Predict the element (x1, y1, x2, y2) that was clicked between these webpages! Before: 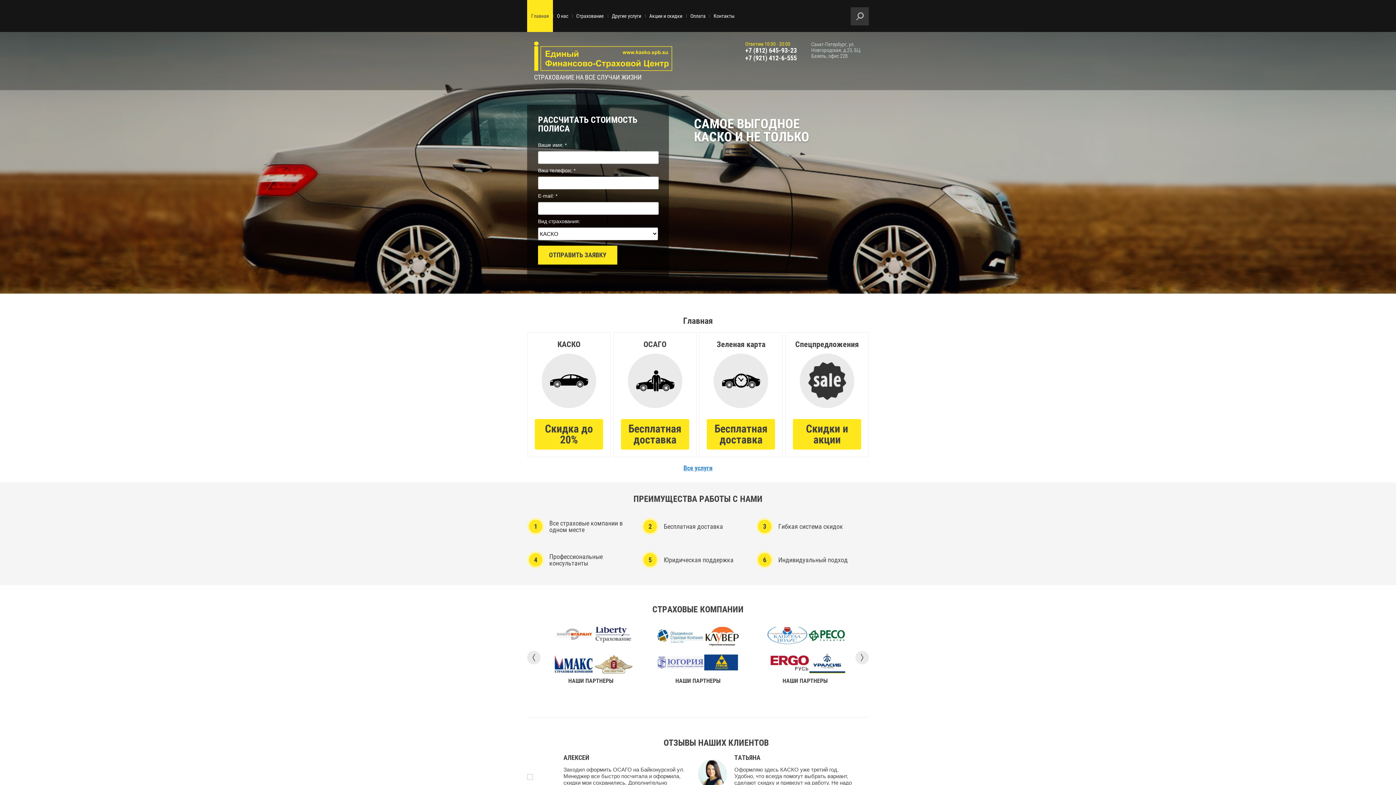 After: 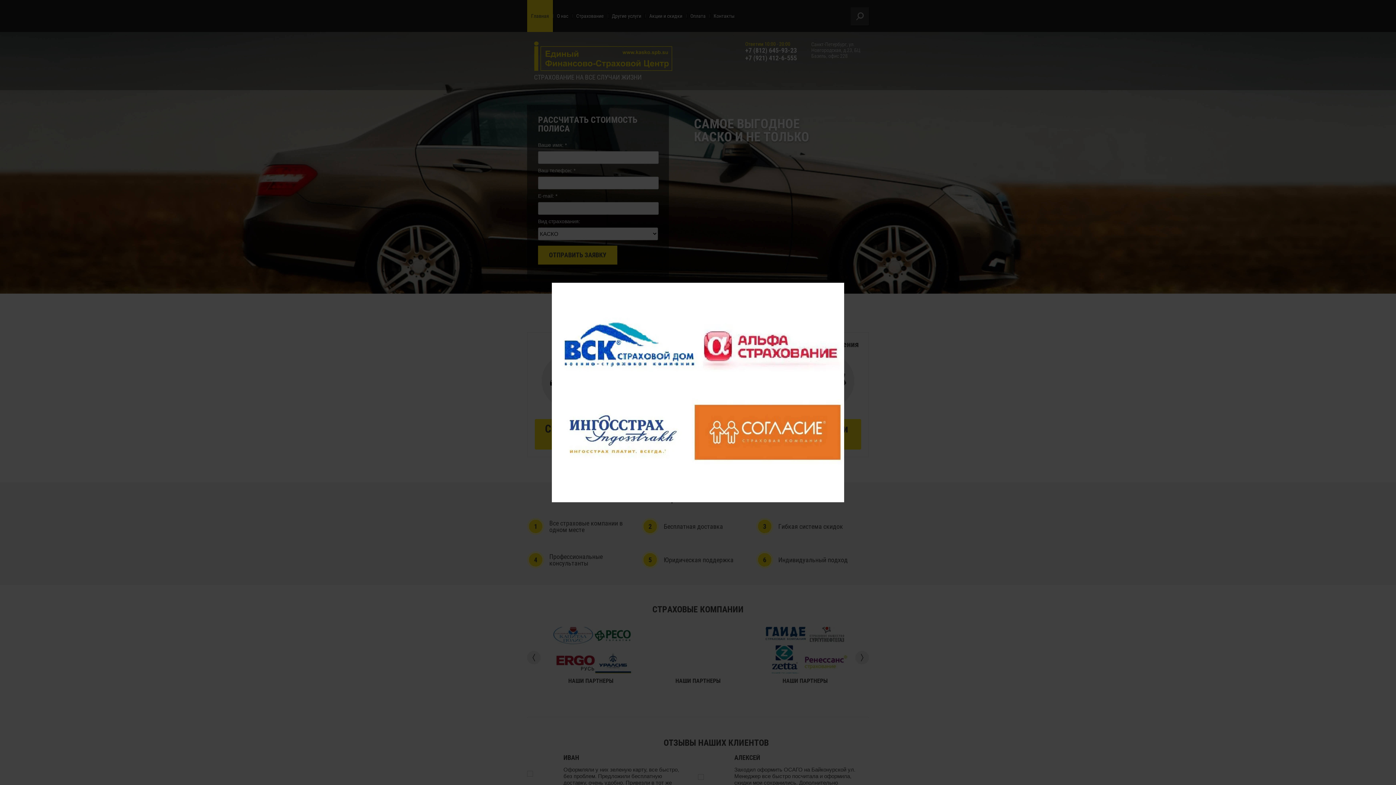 Action: bbox: (655, 627, 740, 673)